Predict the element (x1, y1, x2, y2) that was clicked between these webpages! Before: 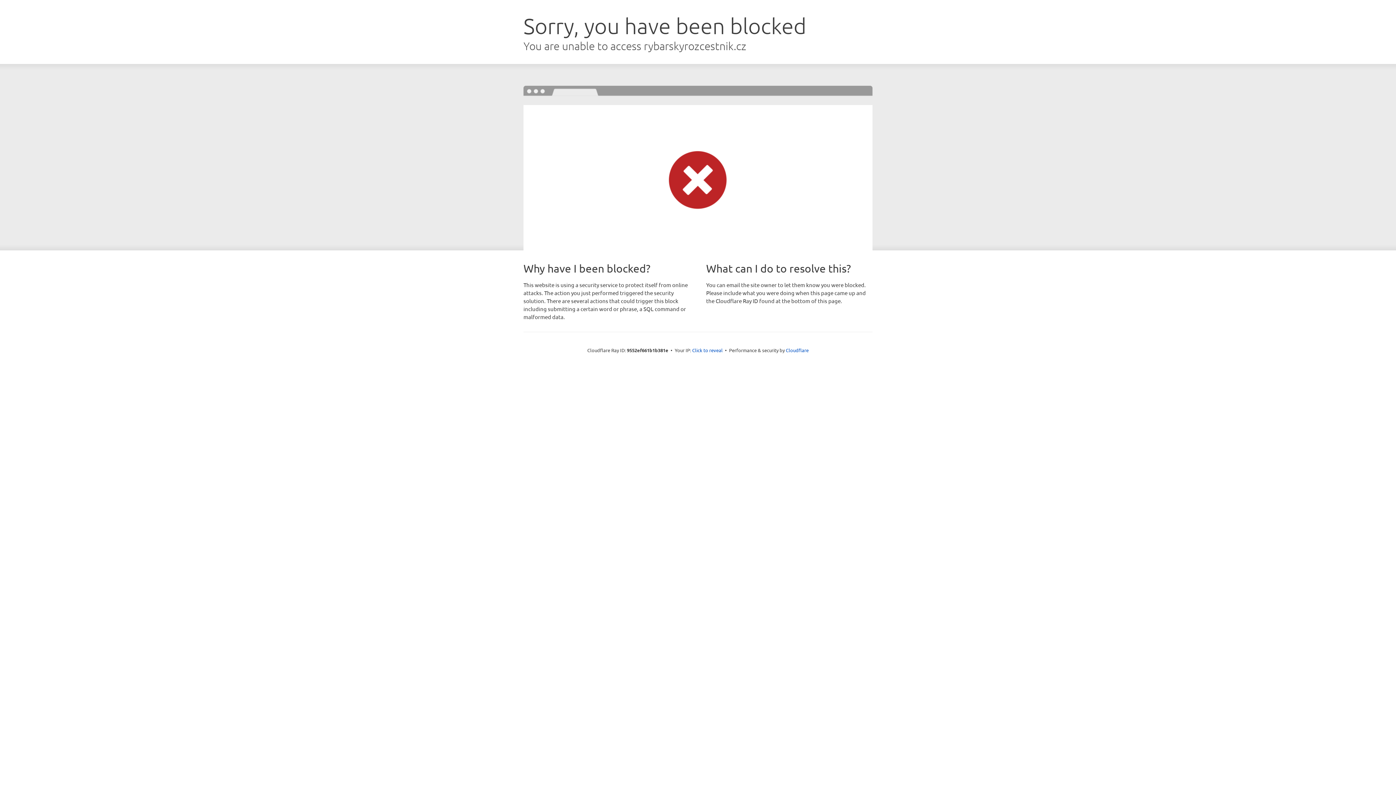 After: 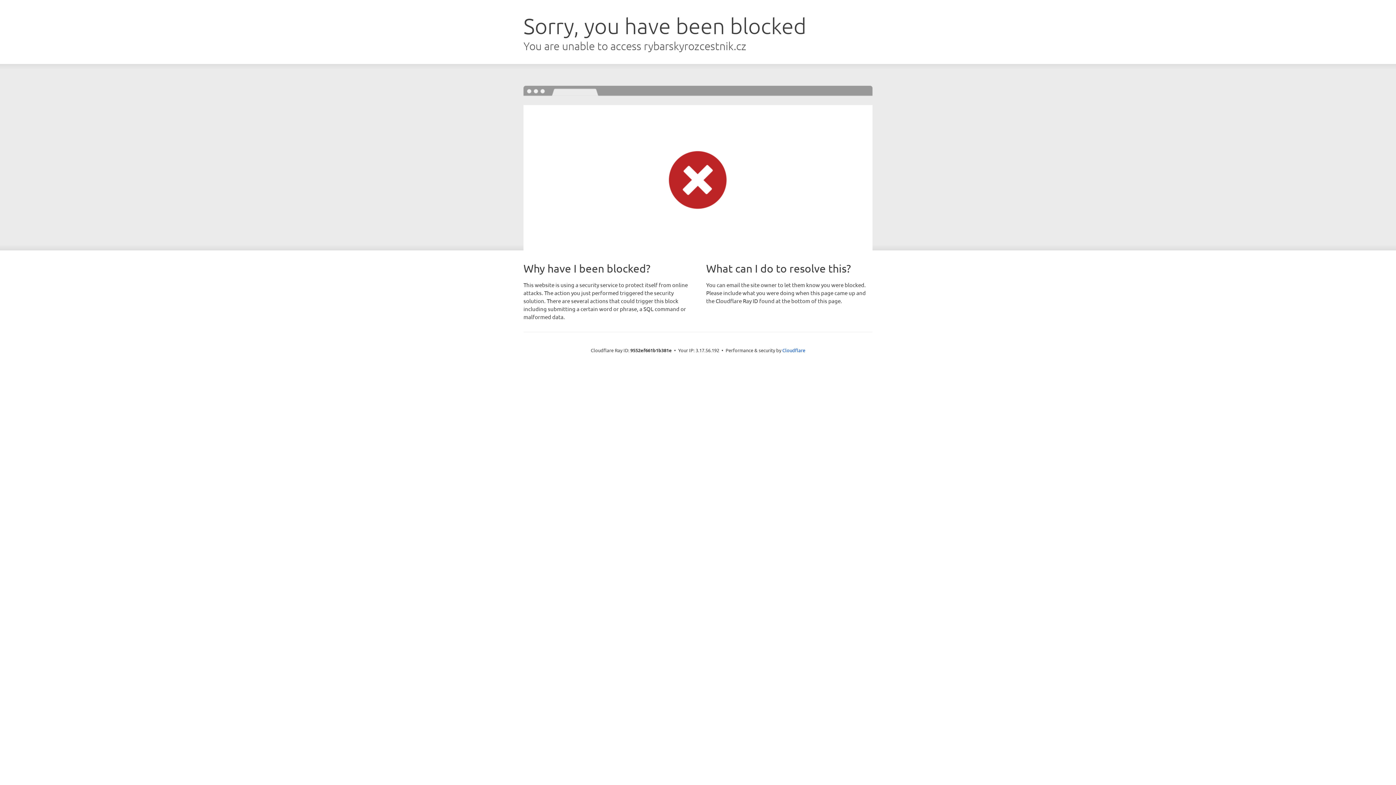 Action: label: Click to reveal bbox: (692, 346, 722, 353)